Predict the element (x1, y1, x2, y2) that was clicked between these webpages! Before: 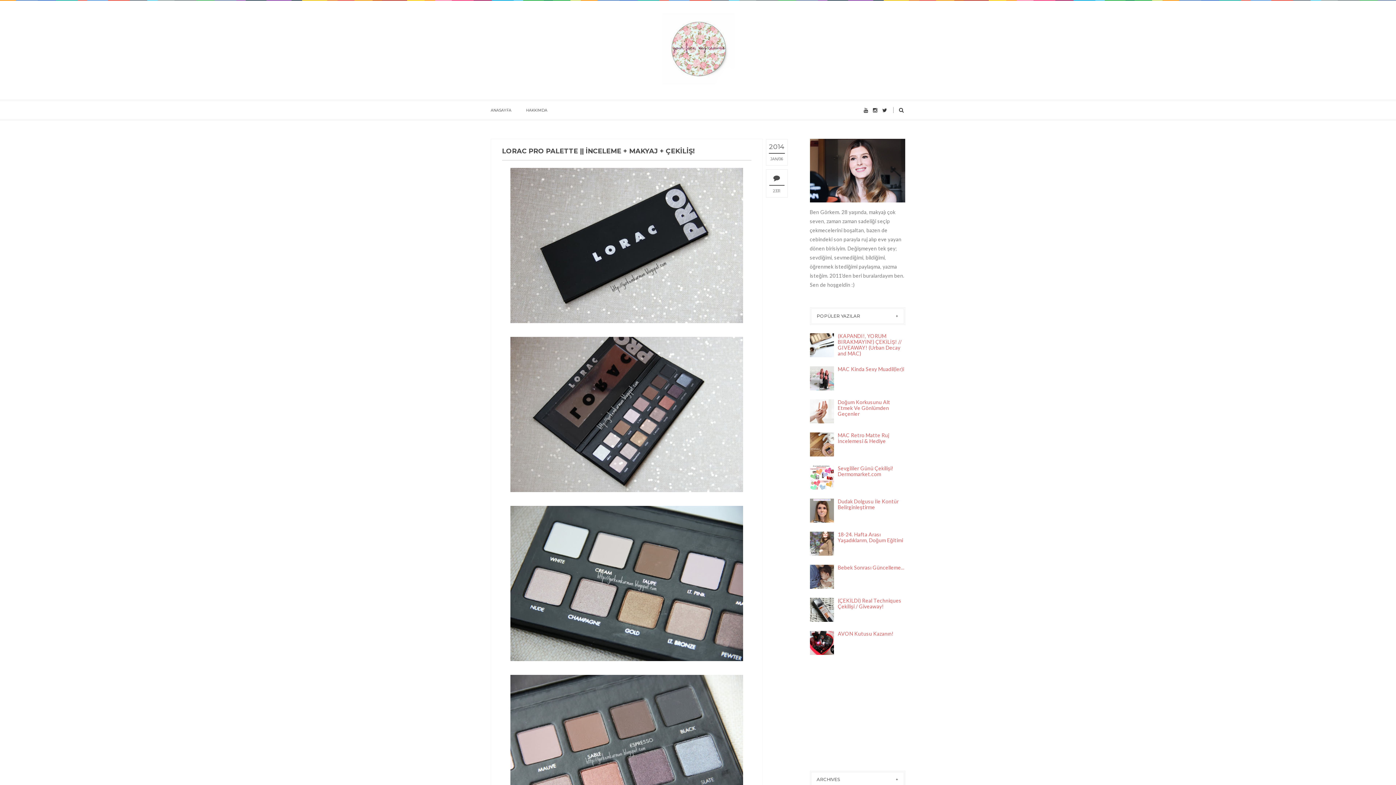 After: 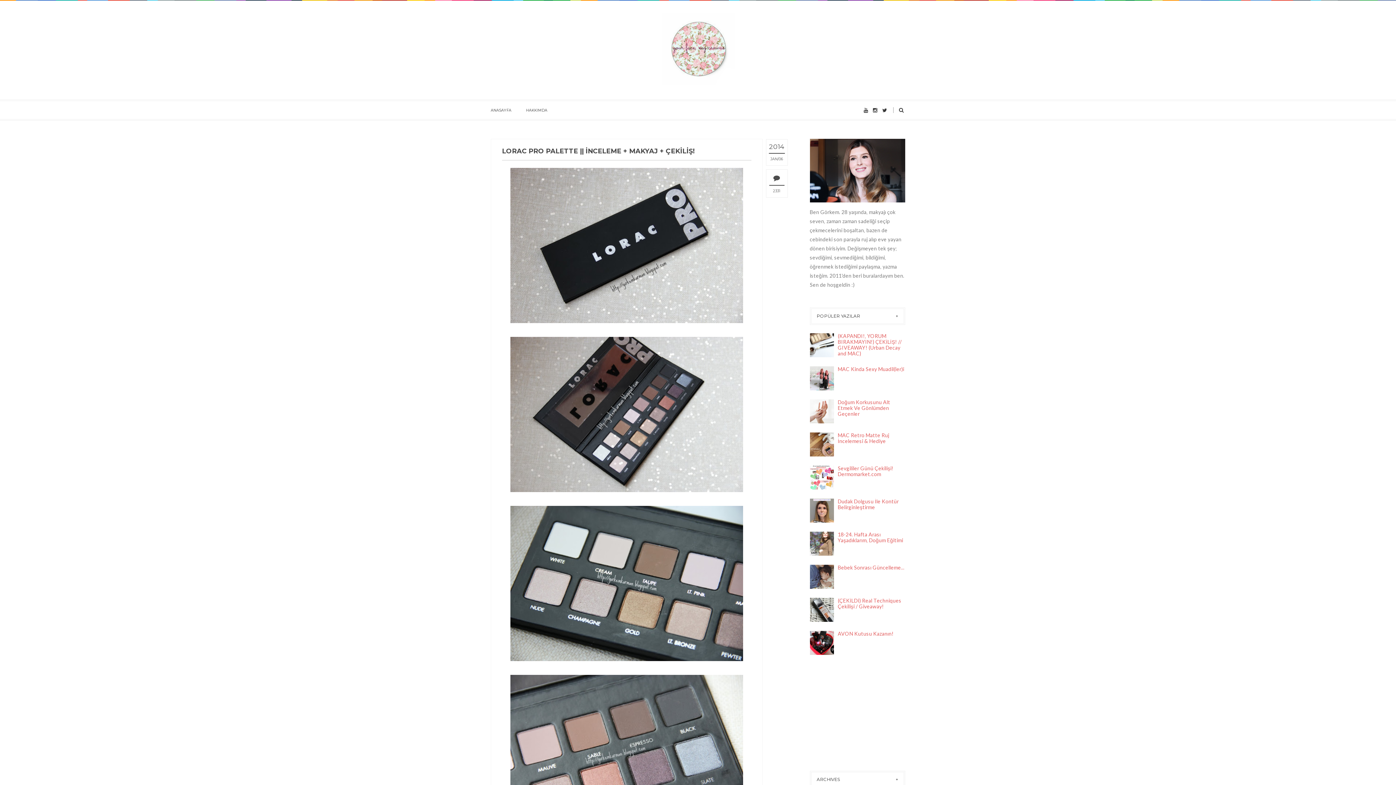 Action: bbox: (810, 374, 836, 381)